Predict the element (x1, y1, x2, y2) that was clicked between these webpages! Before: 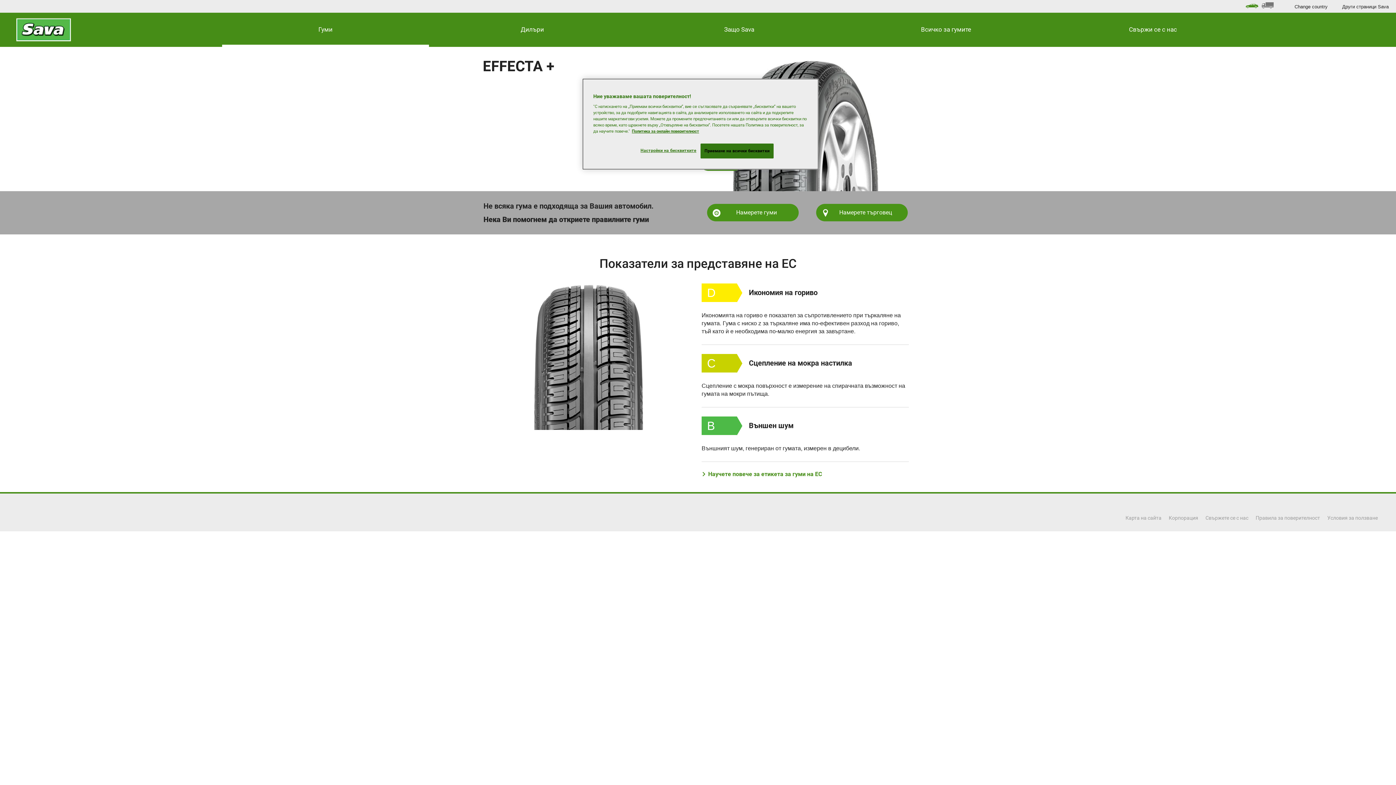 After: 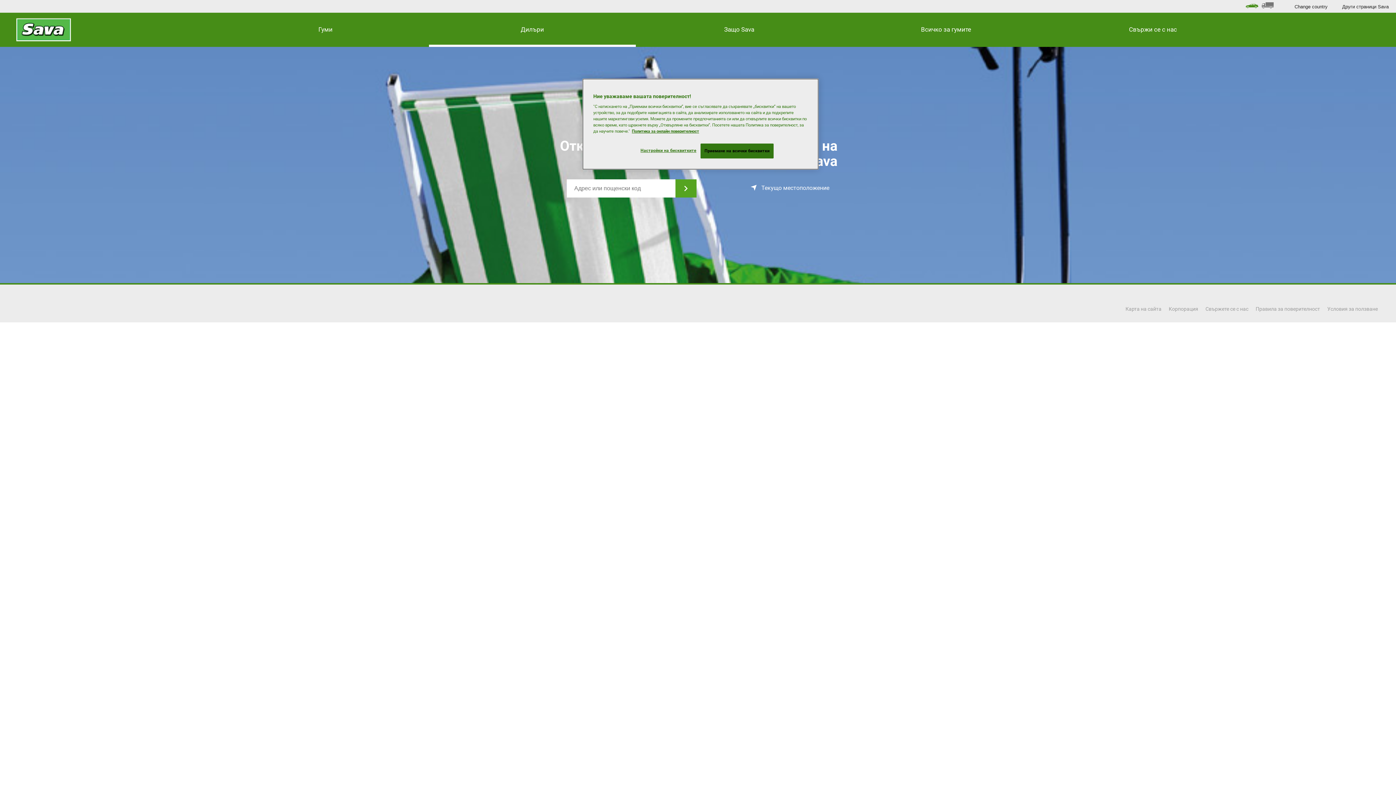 Action: bbox: (429, 12, 635, 46) label: Дилъри